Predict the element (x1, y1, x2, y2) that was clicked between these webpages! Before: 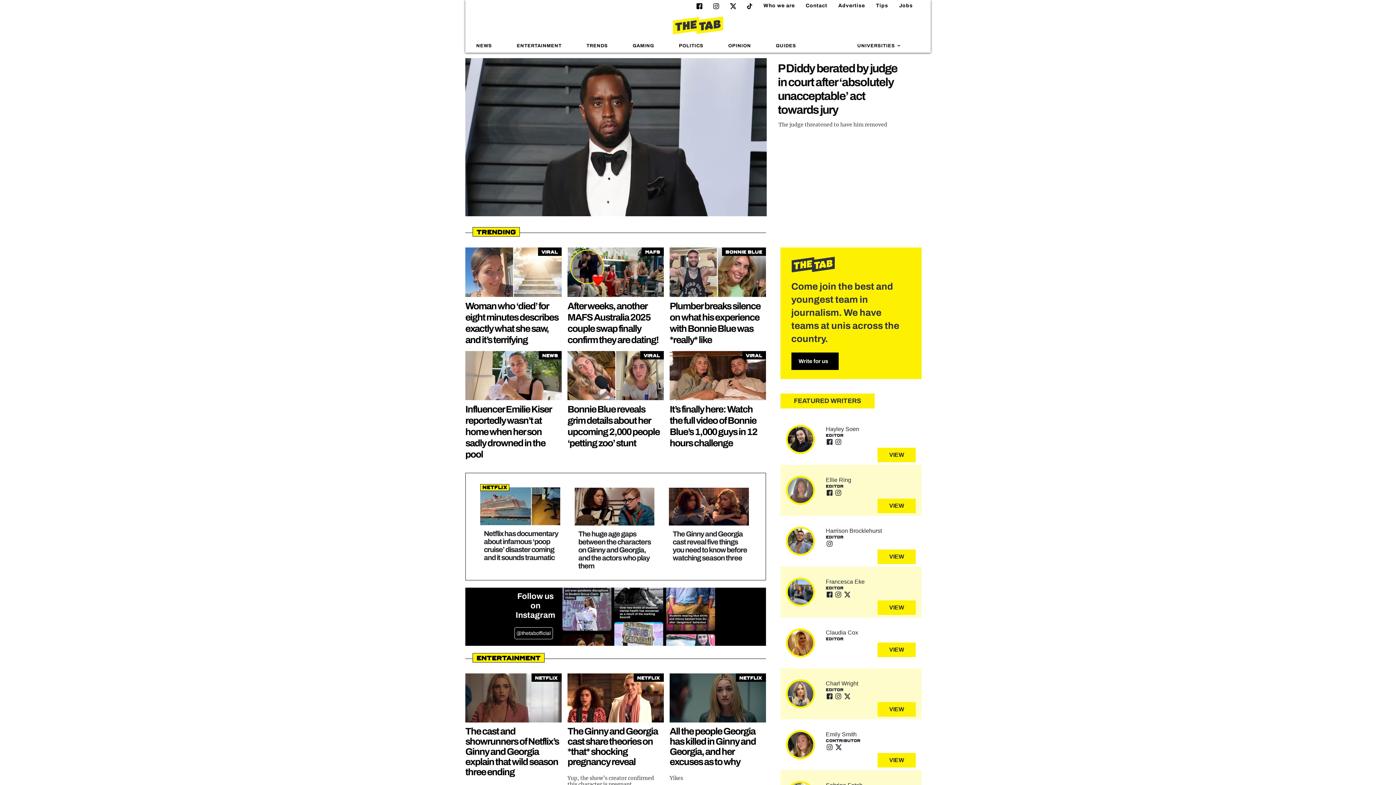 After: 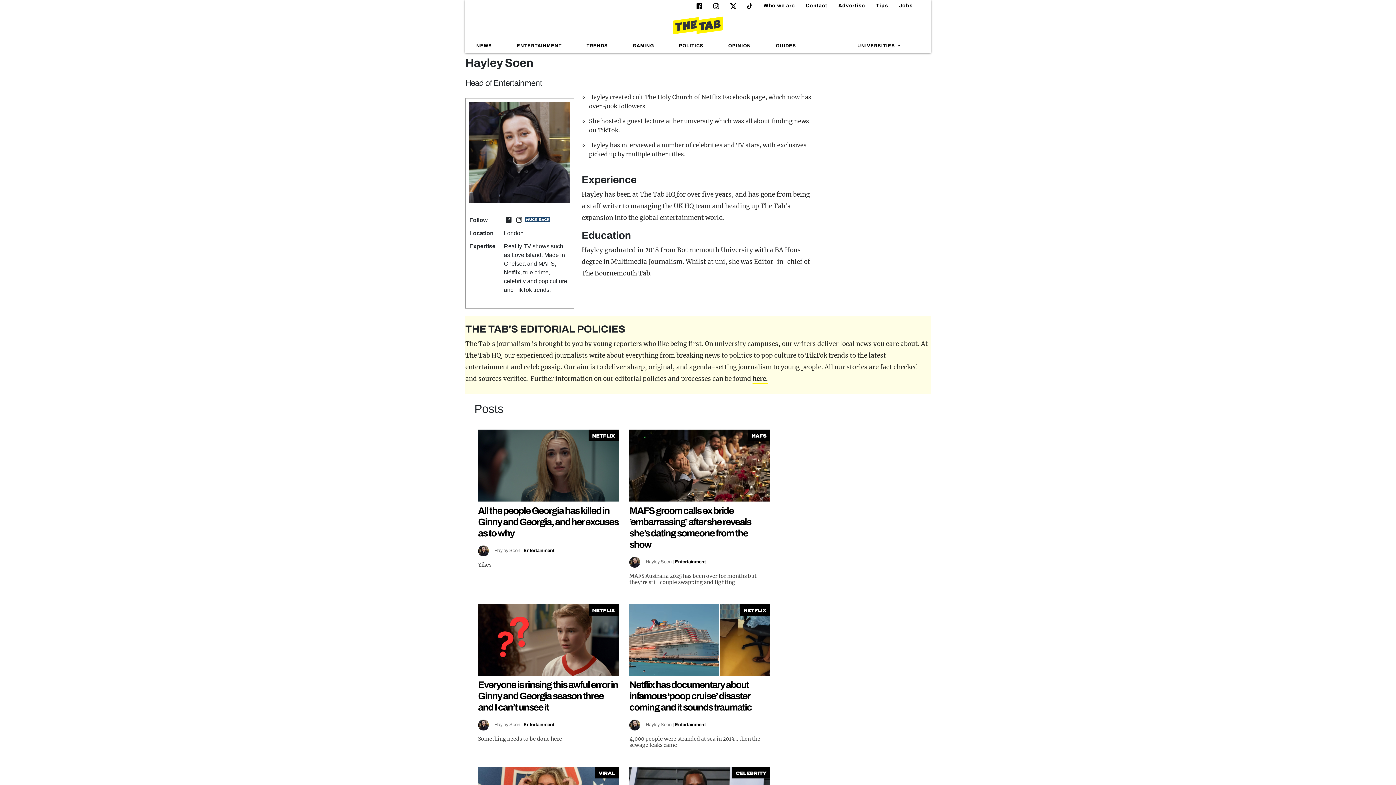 Action: bbox: (787, 426, 813, 452)